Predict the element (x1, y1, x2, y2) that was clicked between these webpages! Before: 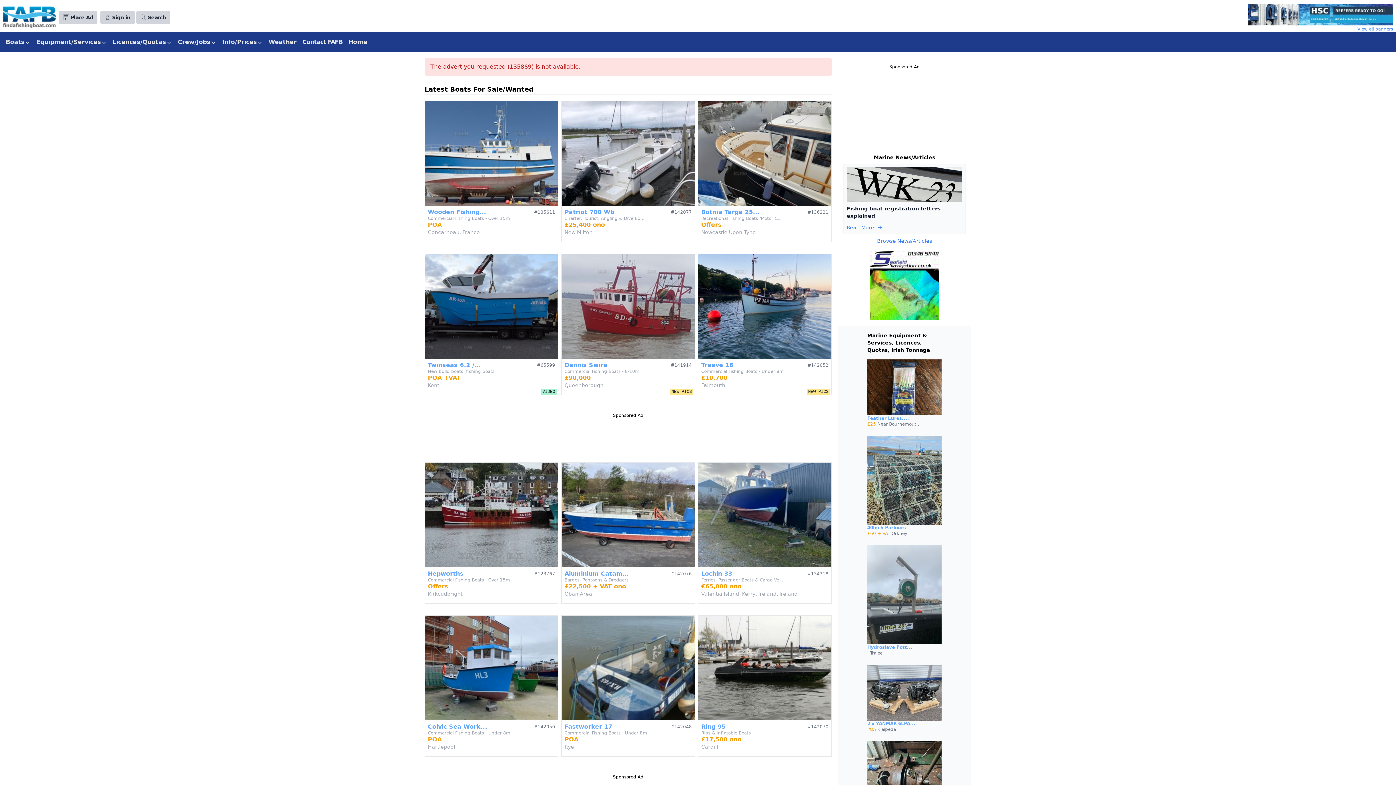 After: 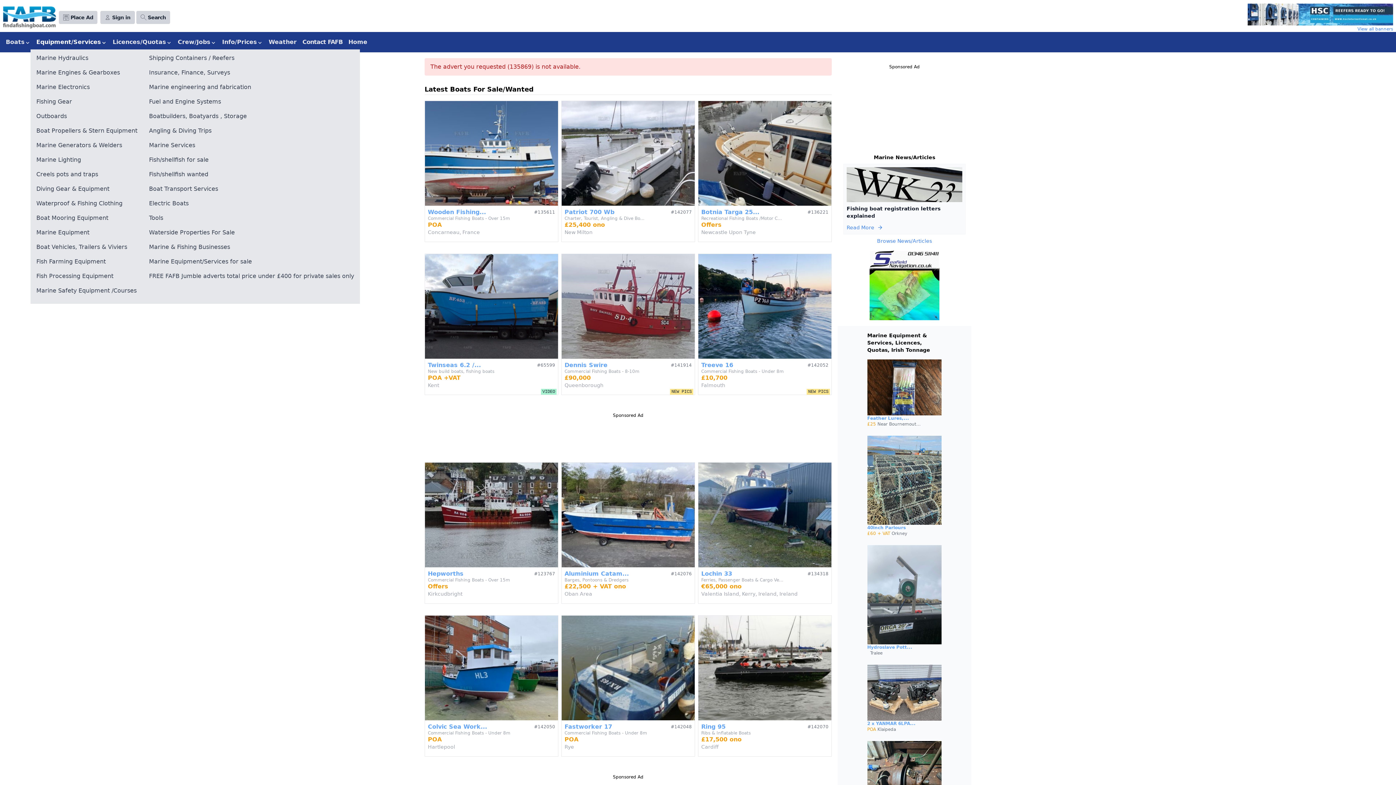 Action: label: Equipment/Services bbox: (33, 34, 109, 49)